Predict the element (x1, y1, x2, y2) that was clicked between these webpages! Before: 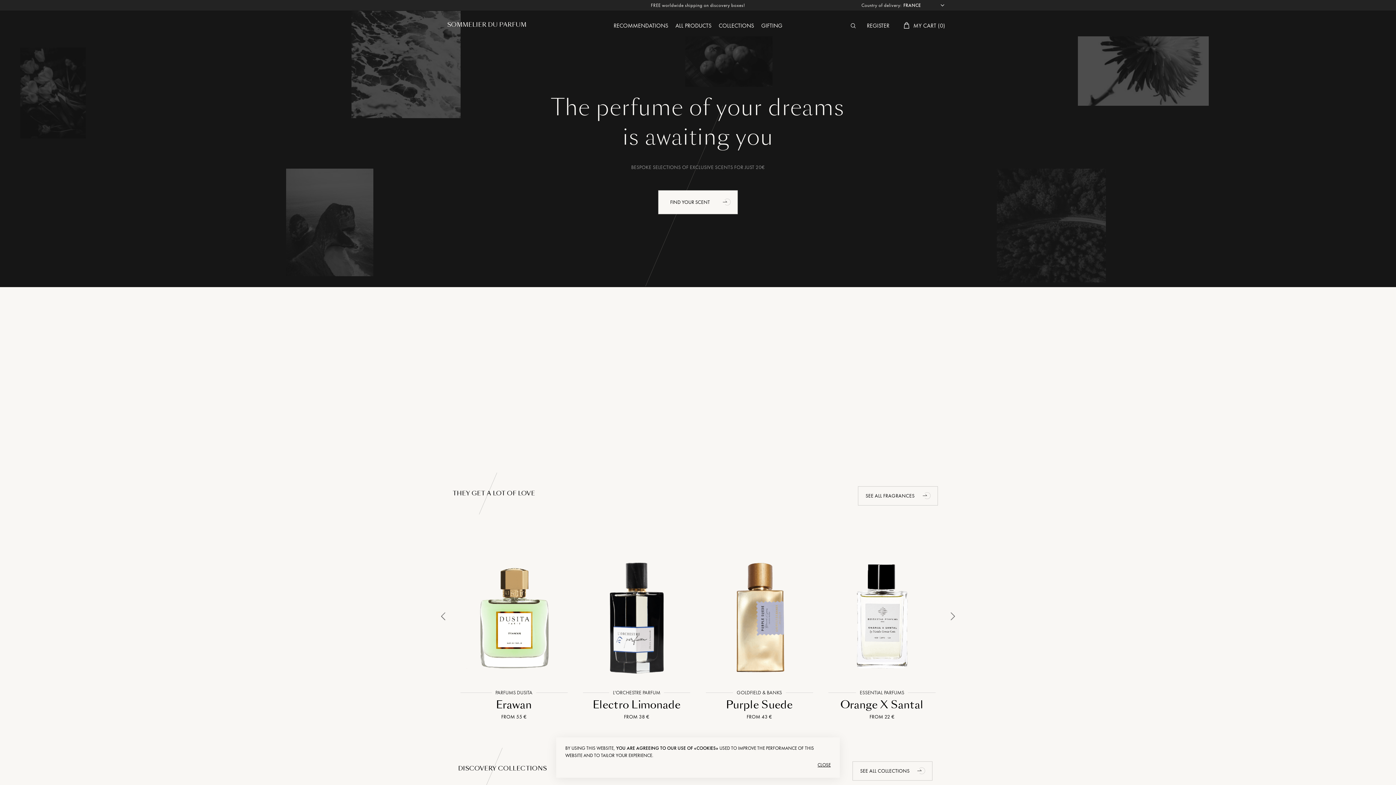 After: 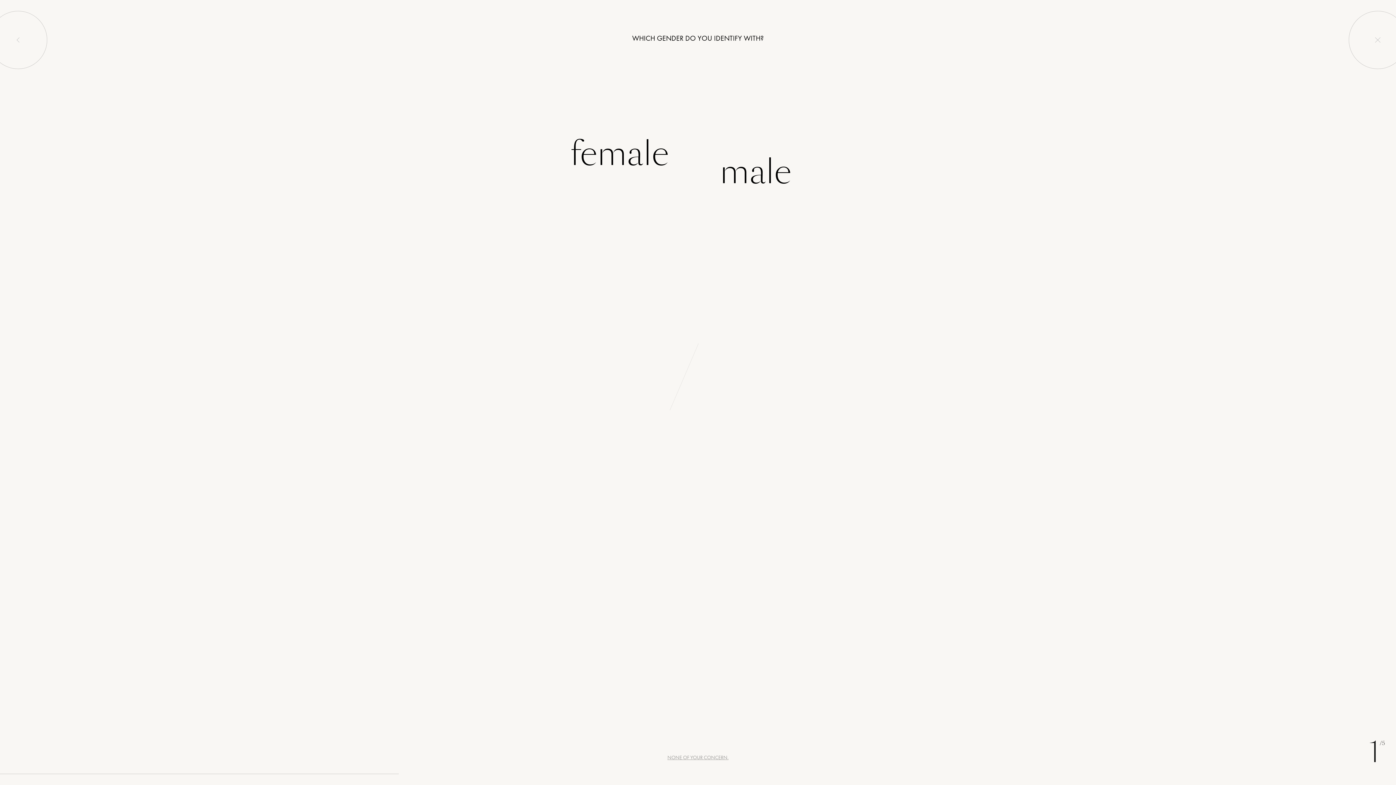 Action: label: animation bbox: (720, 194, 734, 209)